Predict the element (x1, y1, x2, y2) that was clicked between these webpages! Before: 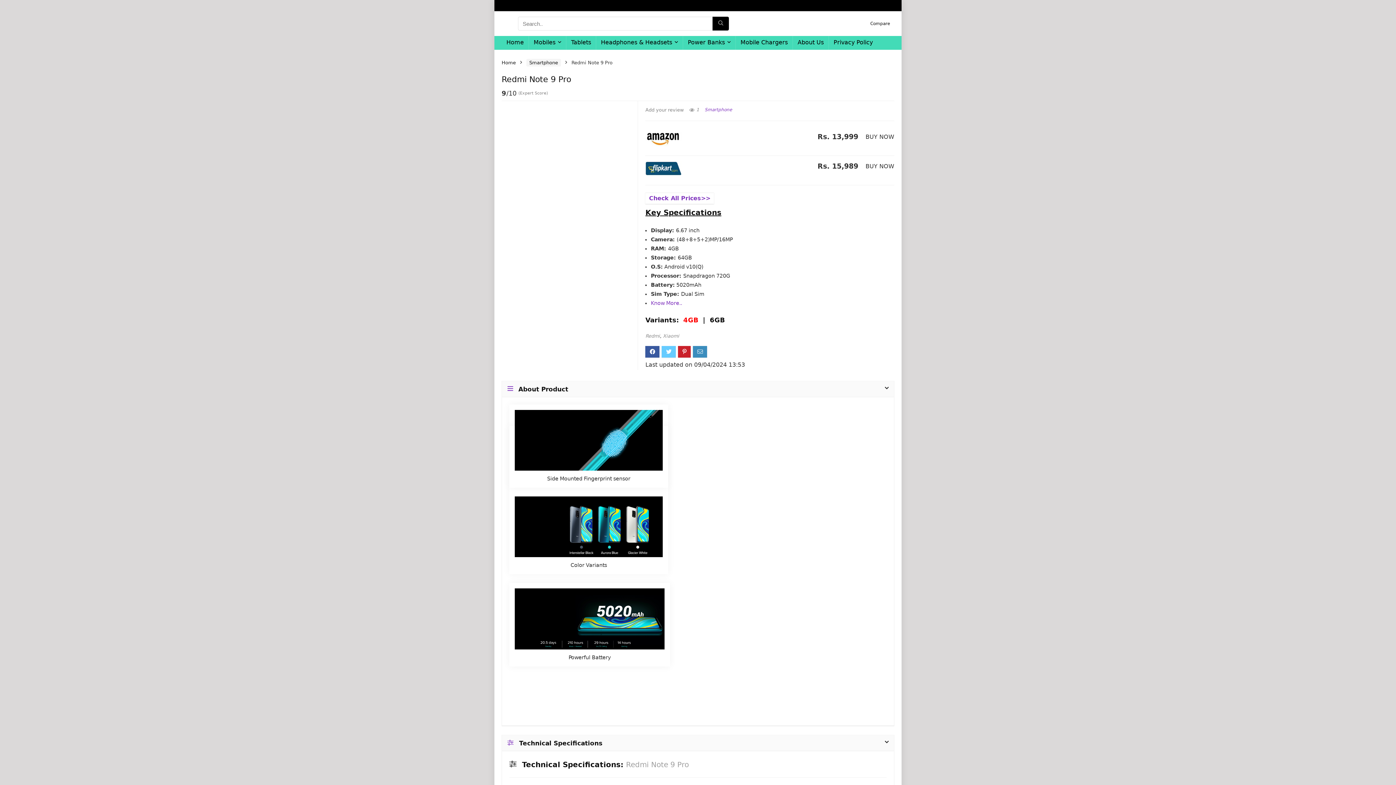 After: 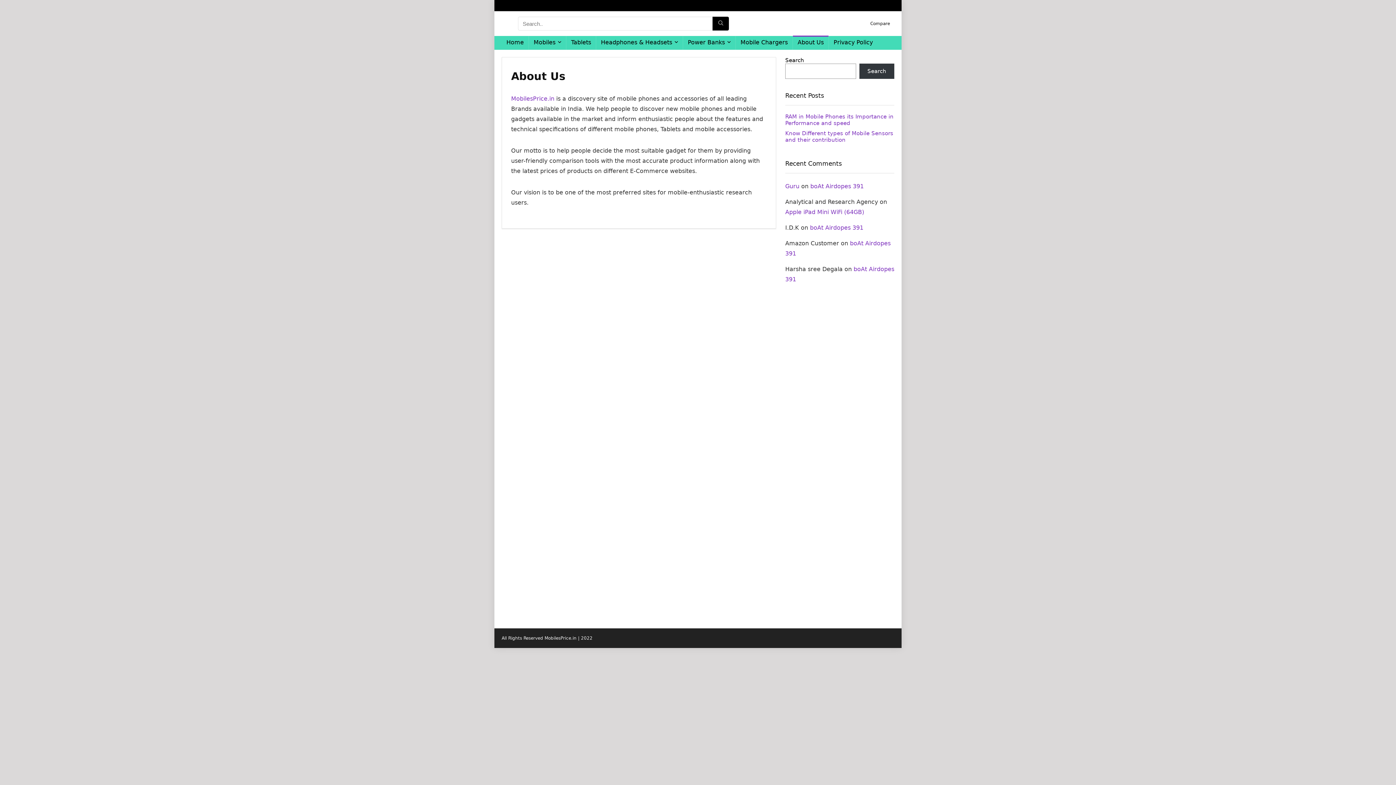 Action: bbox: (793, 36, 828, 49) label: About Us